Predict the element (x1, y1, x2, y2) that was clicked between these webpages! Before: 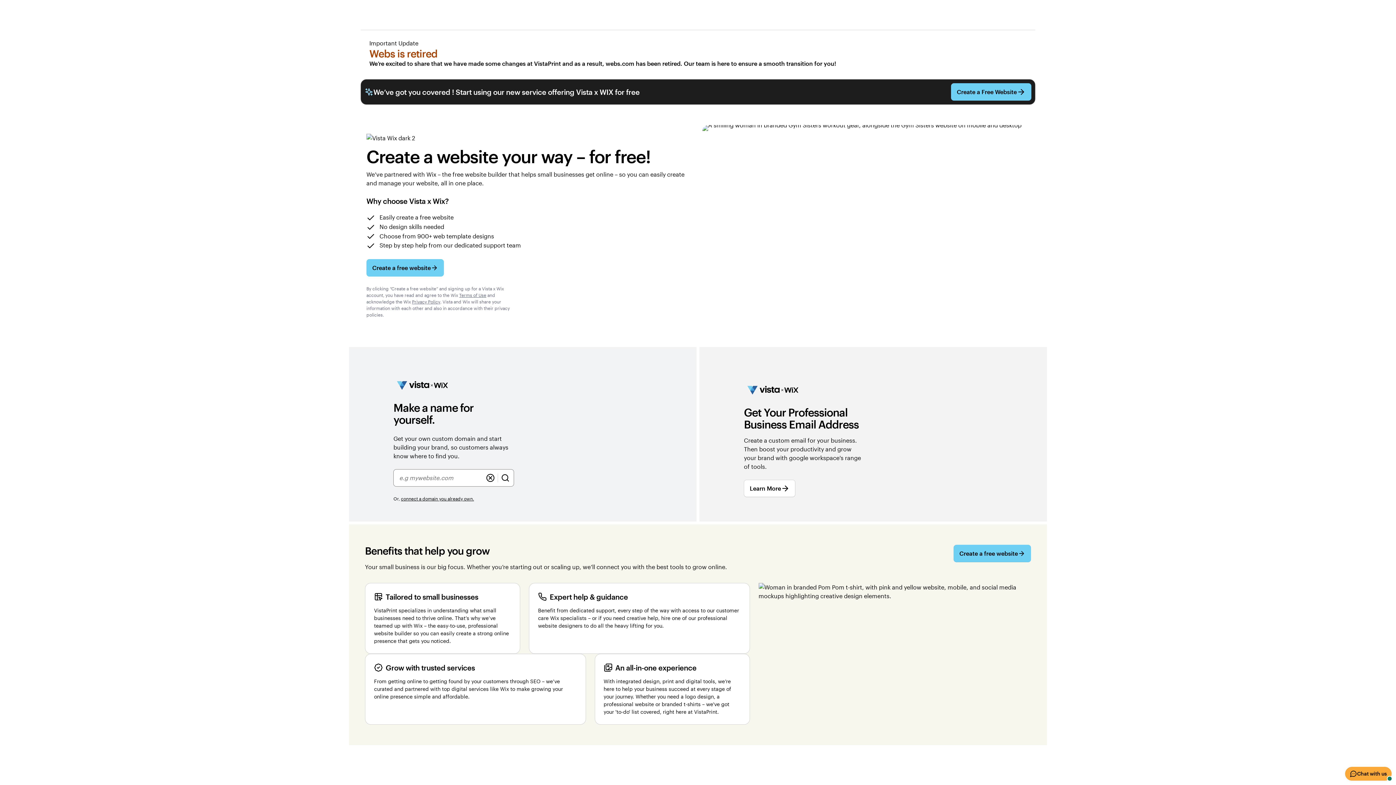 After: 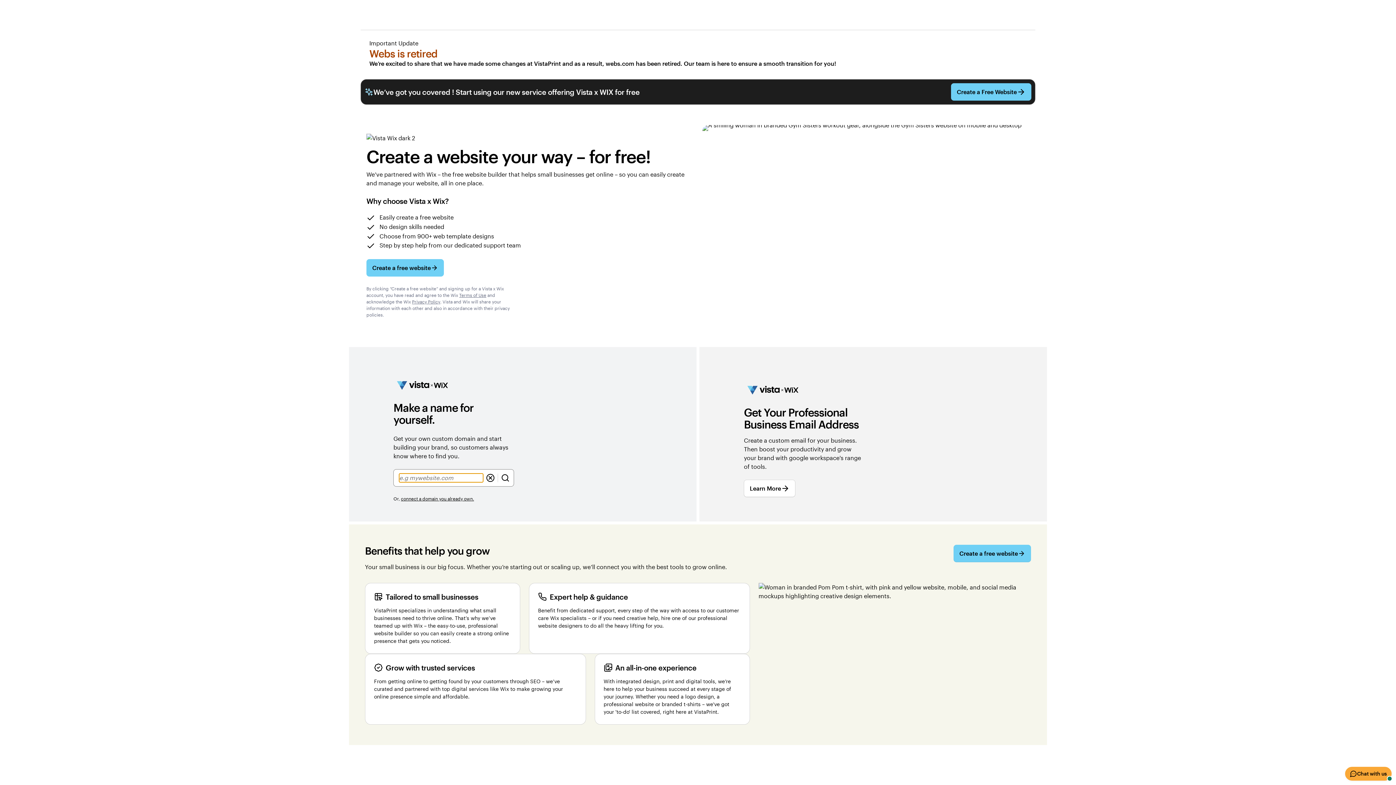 Action: label: Clear bbox: (483, 470, 497, 485)